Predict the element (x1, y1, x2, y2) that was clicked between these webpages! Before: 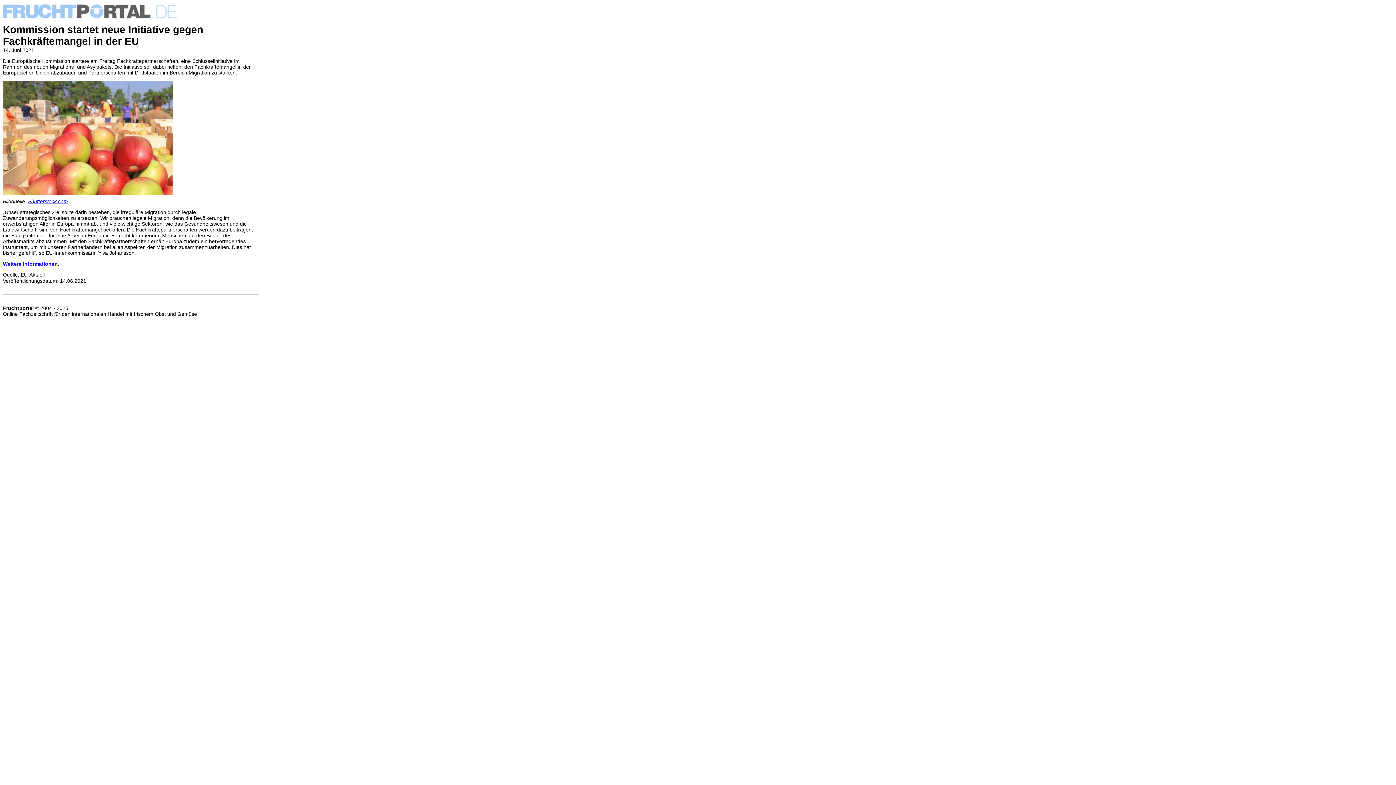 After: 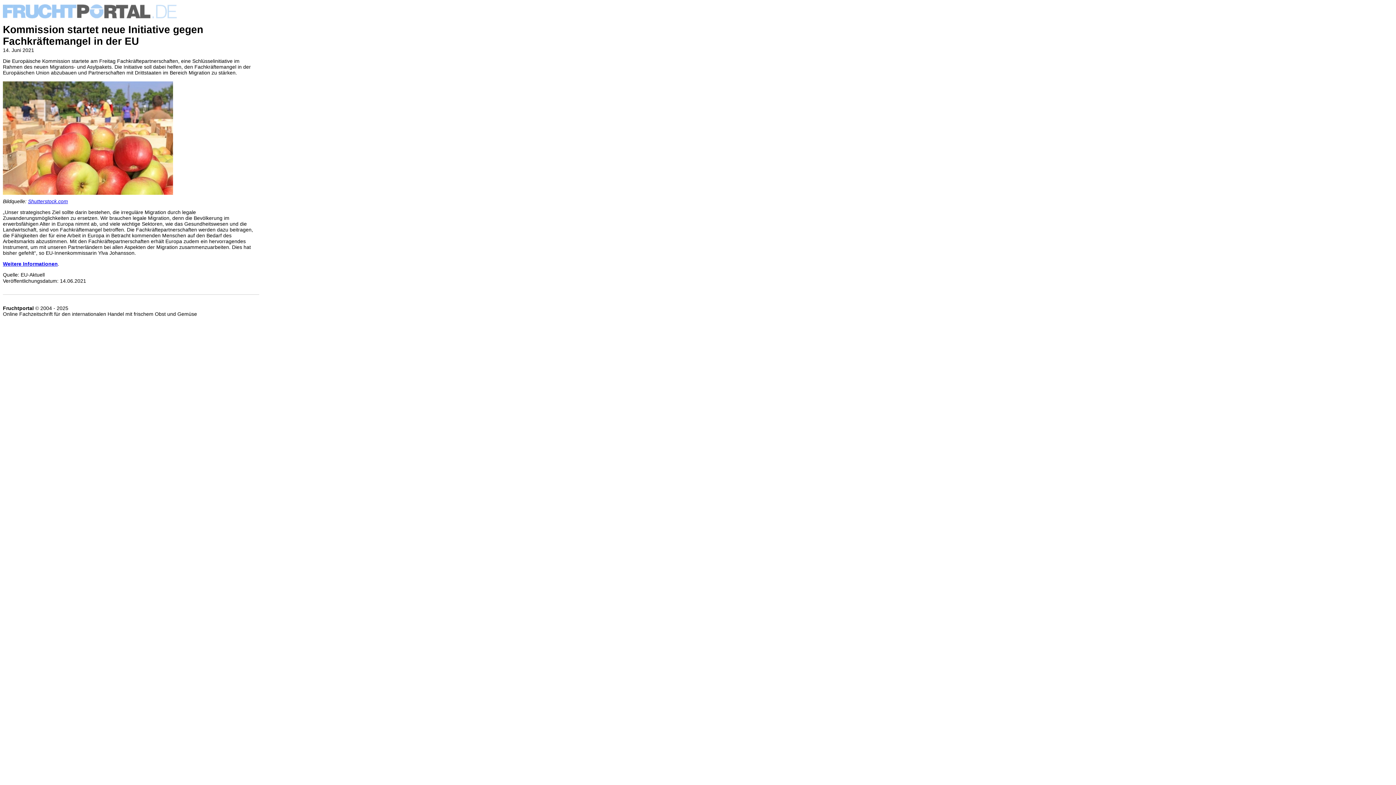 Action: label: Shutterstock.com bbox: (28, 198, 68, 204)